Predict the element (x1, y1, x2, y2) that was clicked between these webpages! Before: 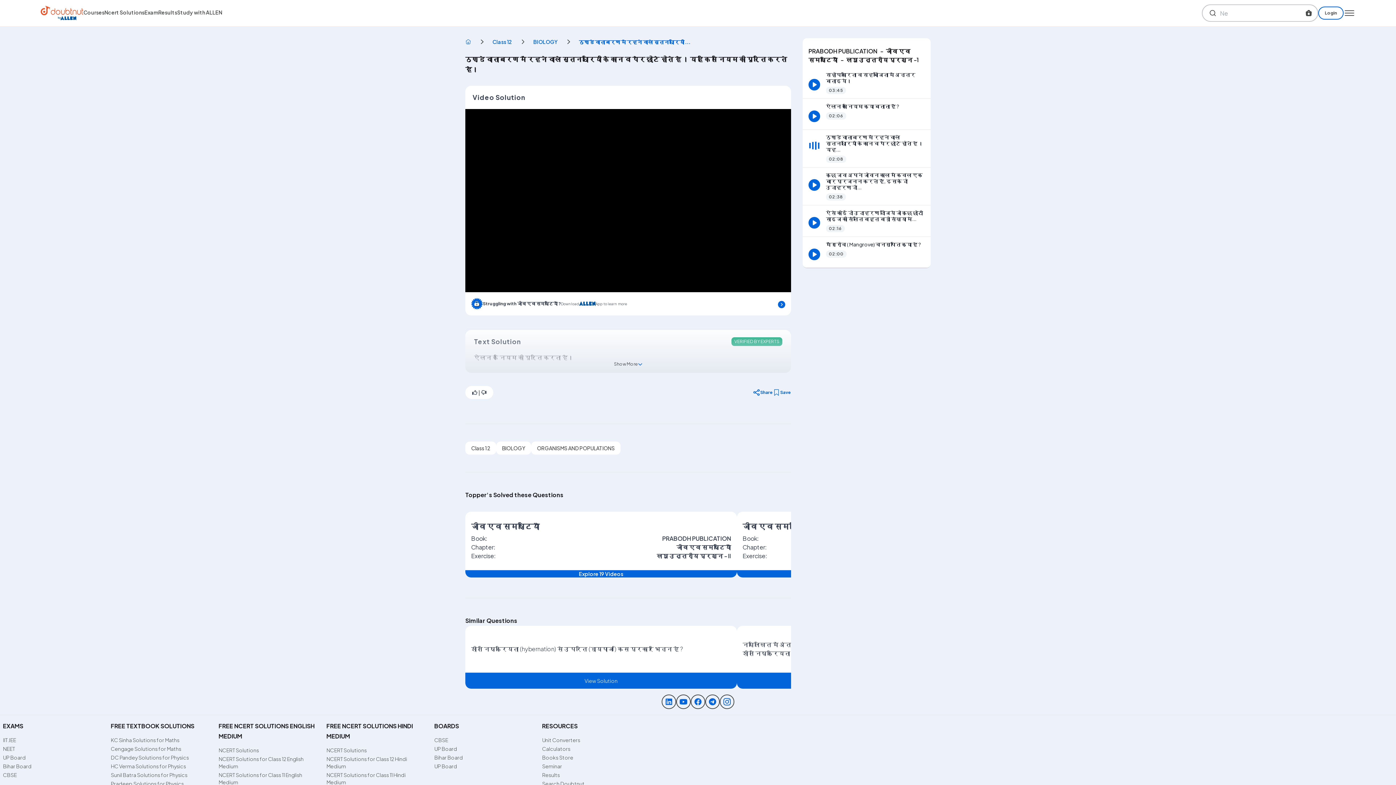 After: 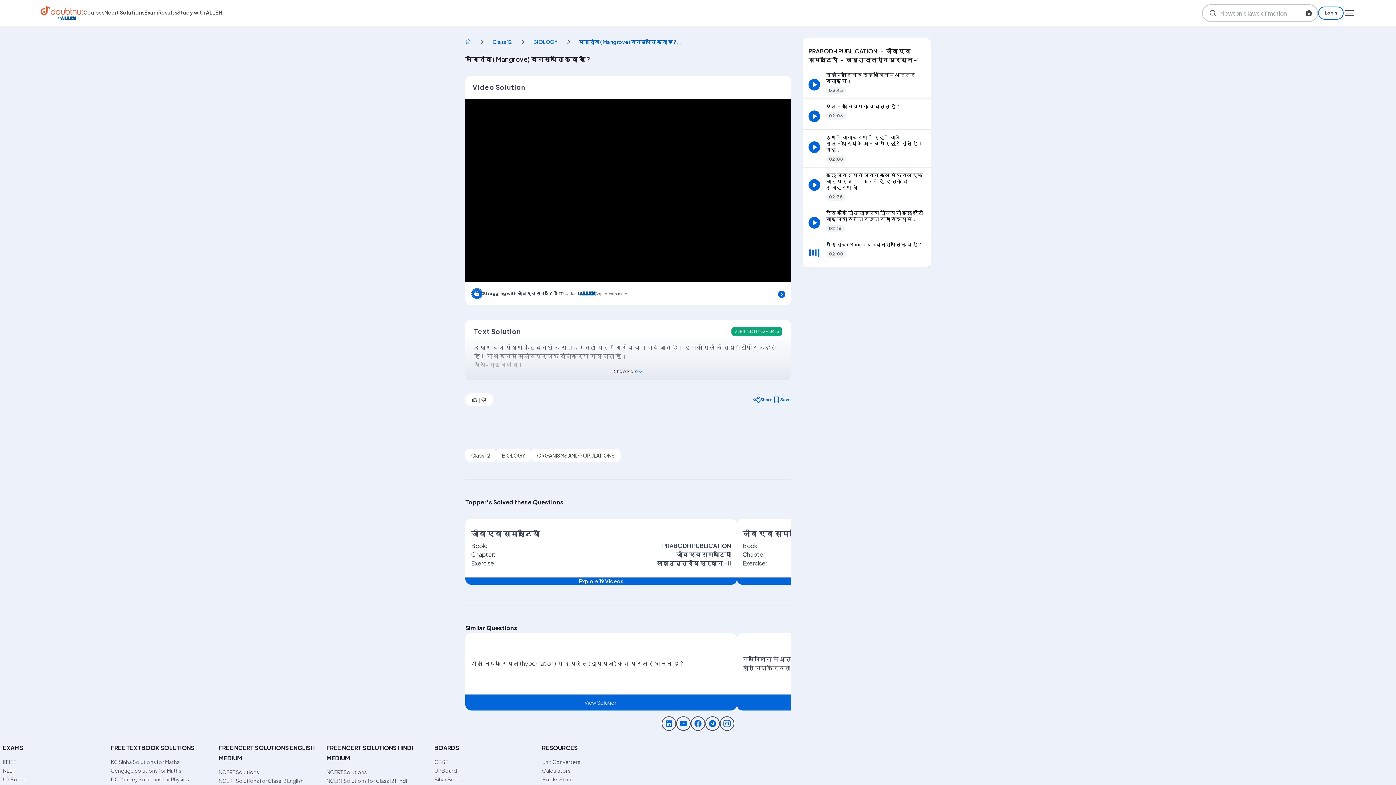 Action: label: मैंग्रोव ( Mangrove) वनस्पति क्या है ?

02:00 bbox: (805, 241, 928, 263)